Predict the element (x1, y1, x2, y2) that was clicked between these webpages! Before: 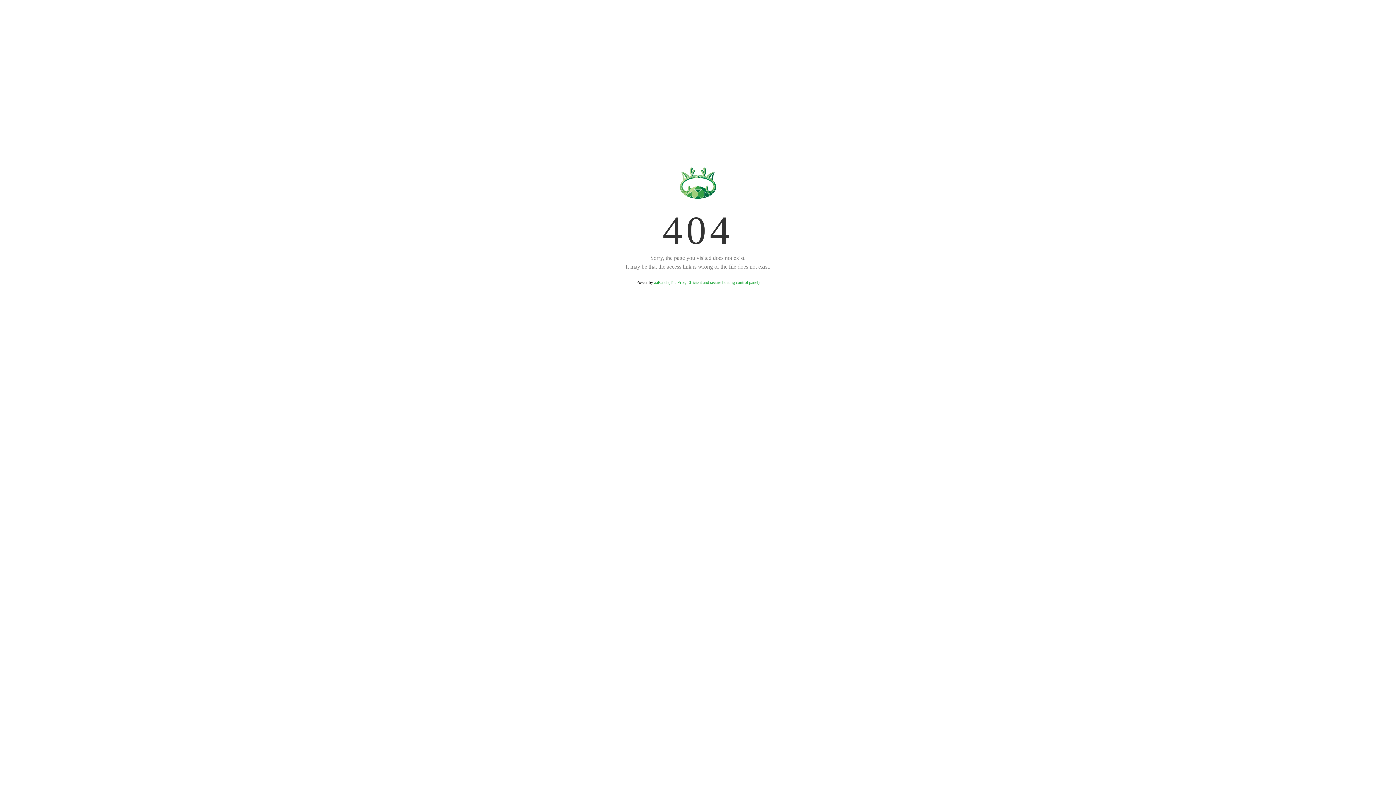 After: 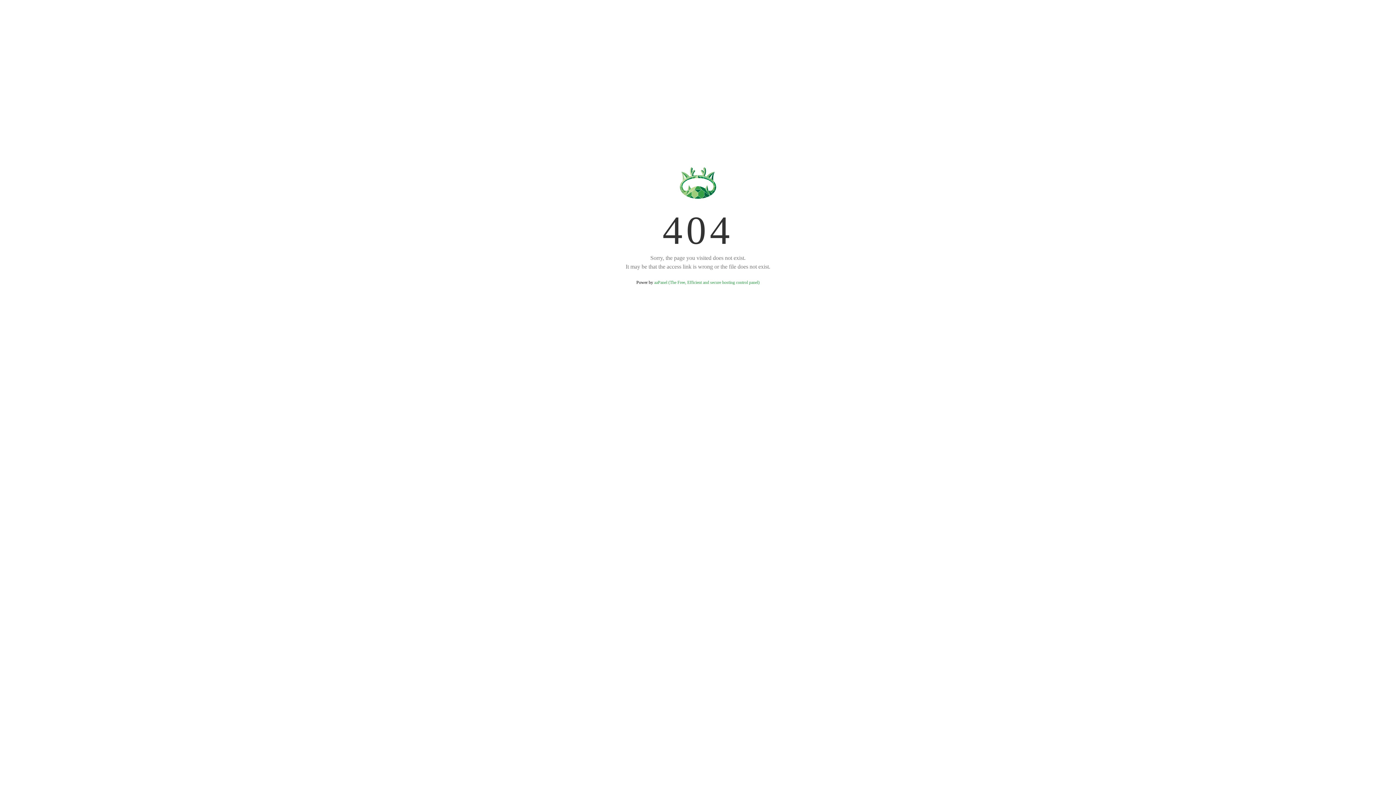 Action: label: aaPanel (The Free, Efficient and secure hosting control panel) bbox: (654, 280, 759, 285)